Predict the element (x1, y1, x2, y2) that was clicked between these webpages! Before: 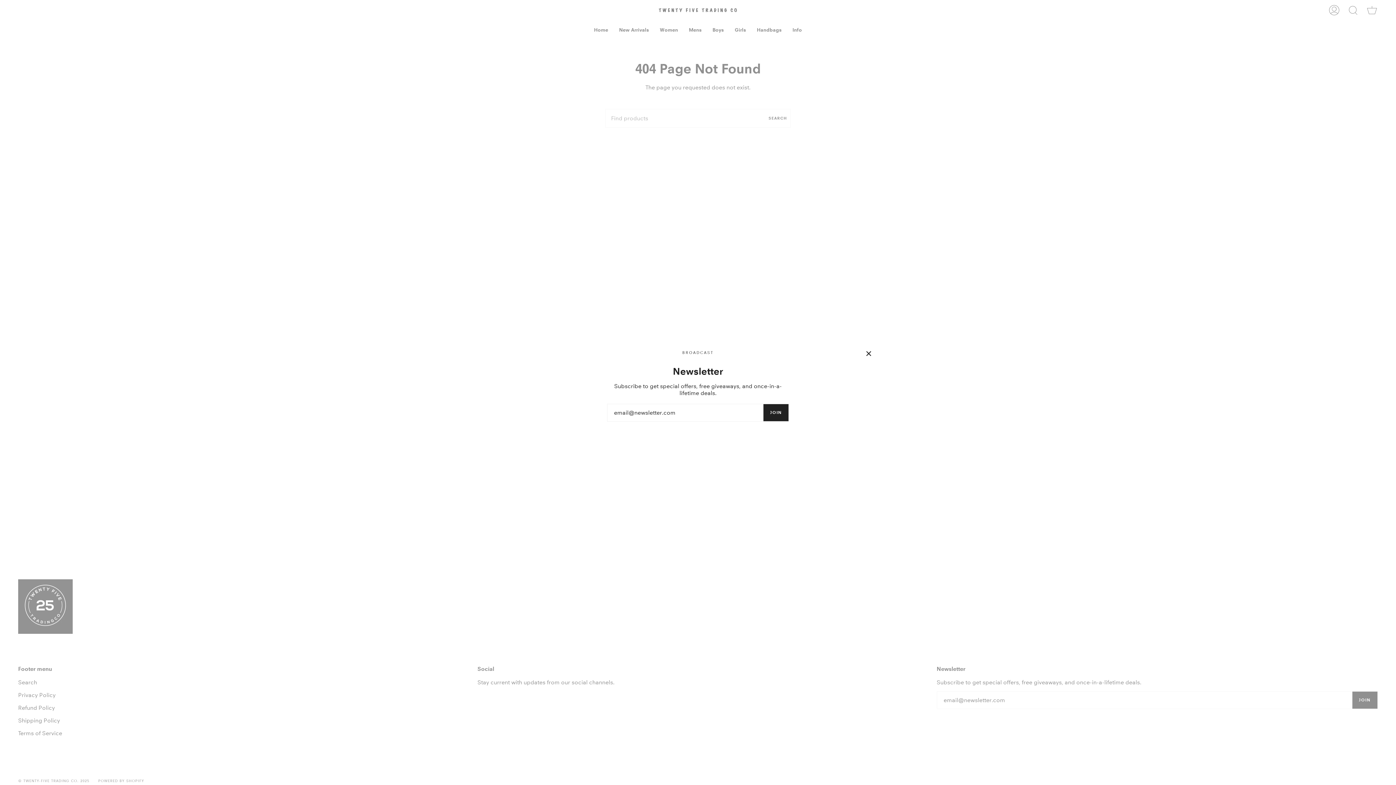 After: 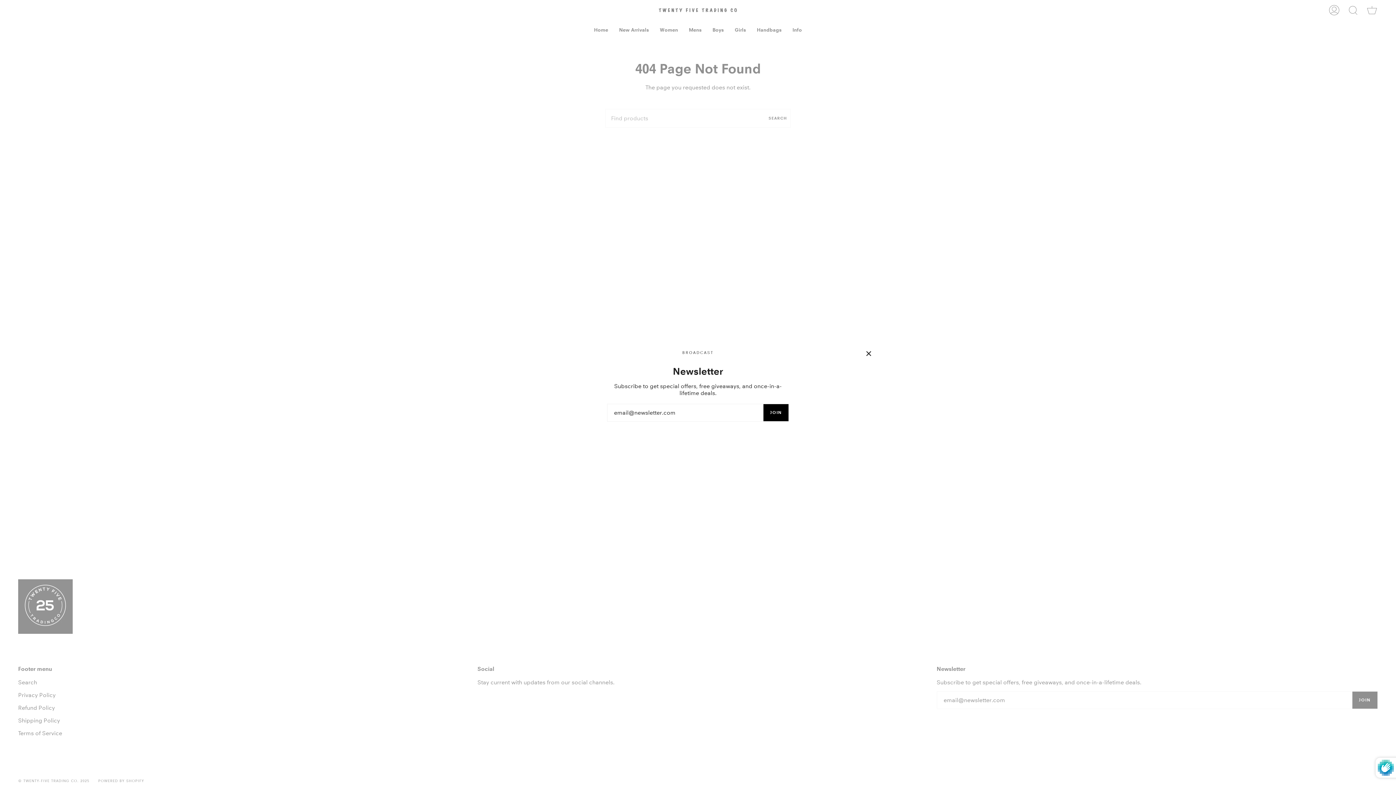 Action: label: JOIN bbox: (763, 404, 788, 421)